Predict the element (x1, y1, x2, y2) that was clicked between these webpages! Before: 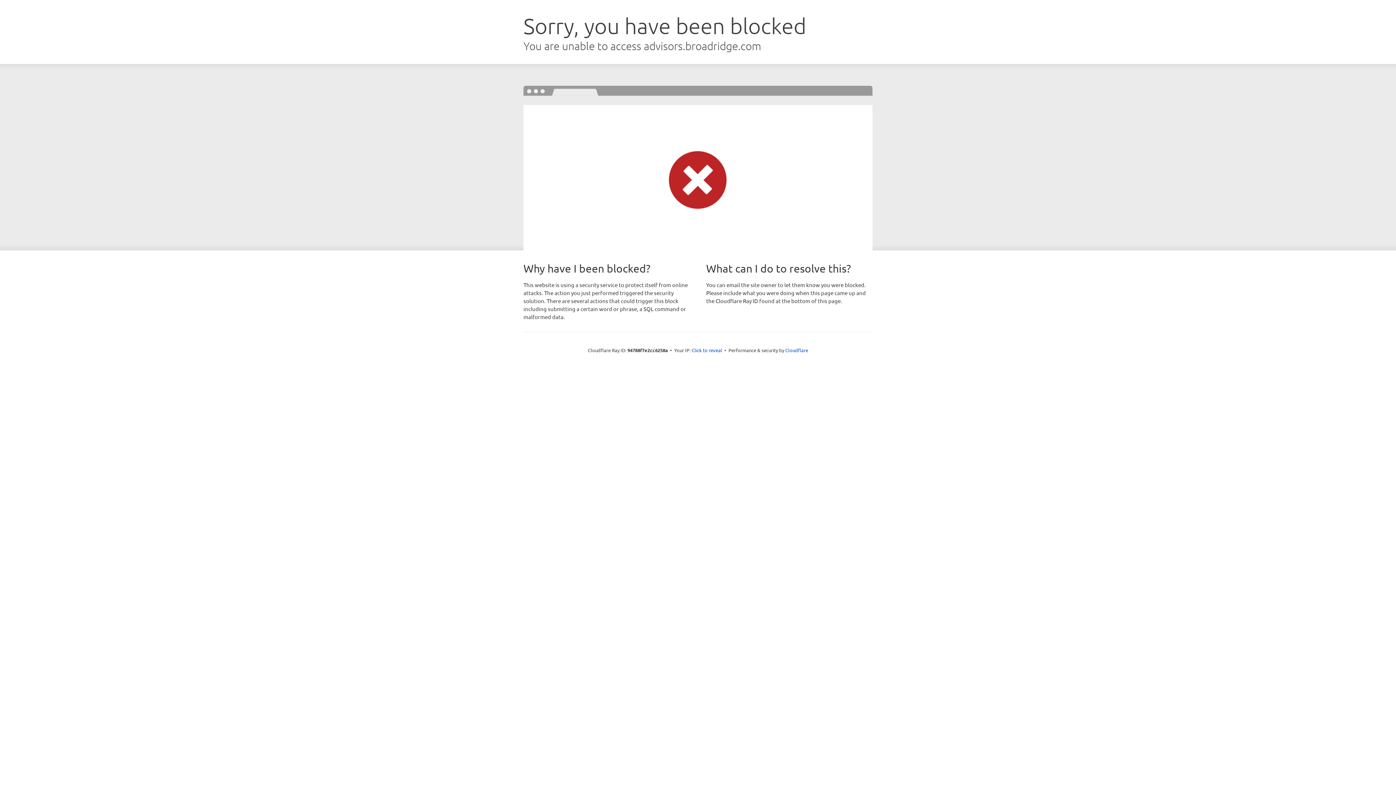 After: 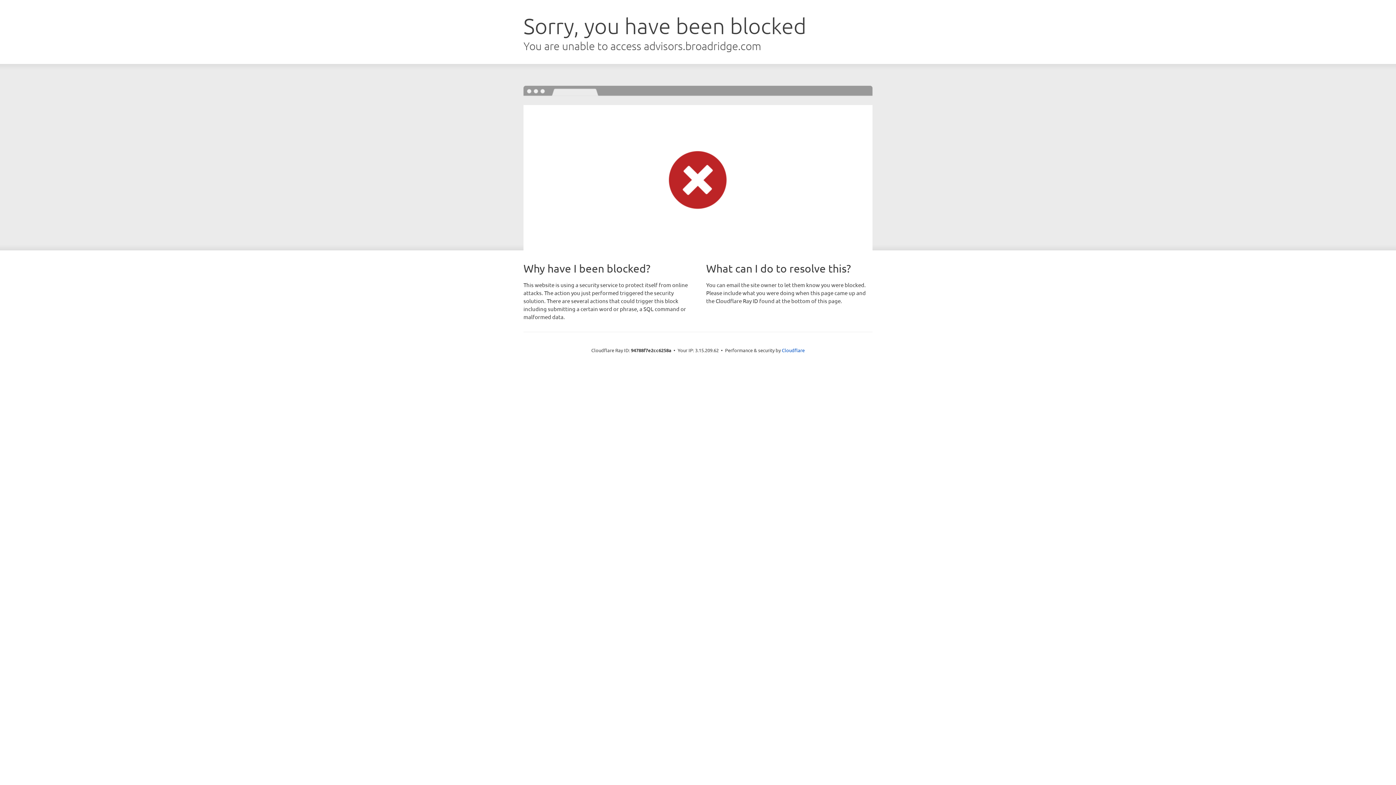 Action: label: Click to reveal bbox: (691, 346, 722, 353)